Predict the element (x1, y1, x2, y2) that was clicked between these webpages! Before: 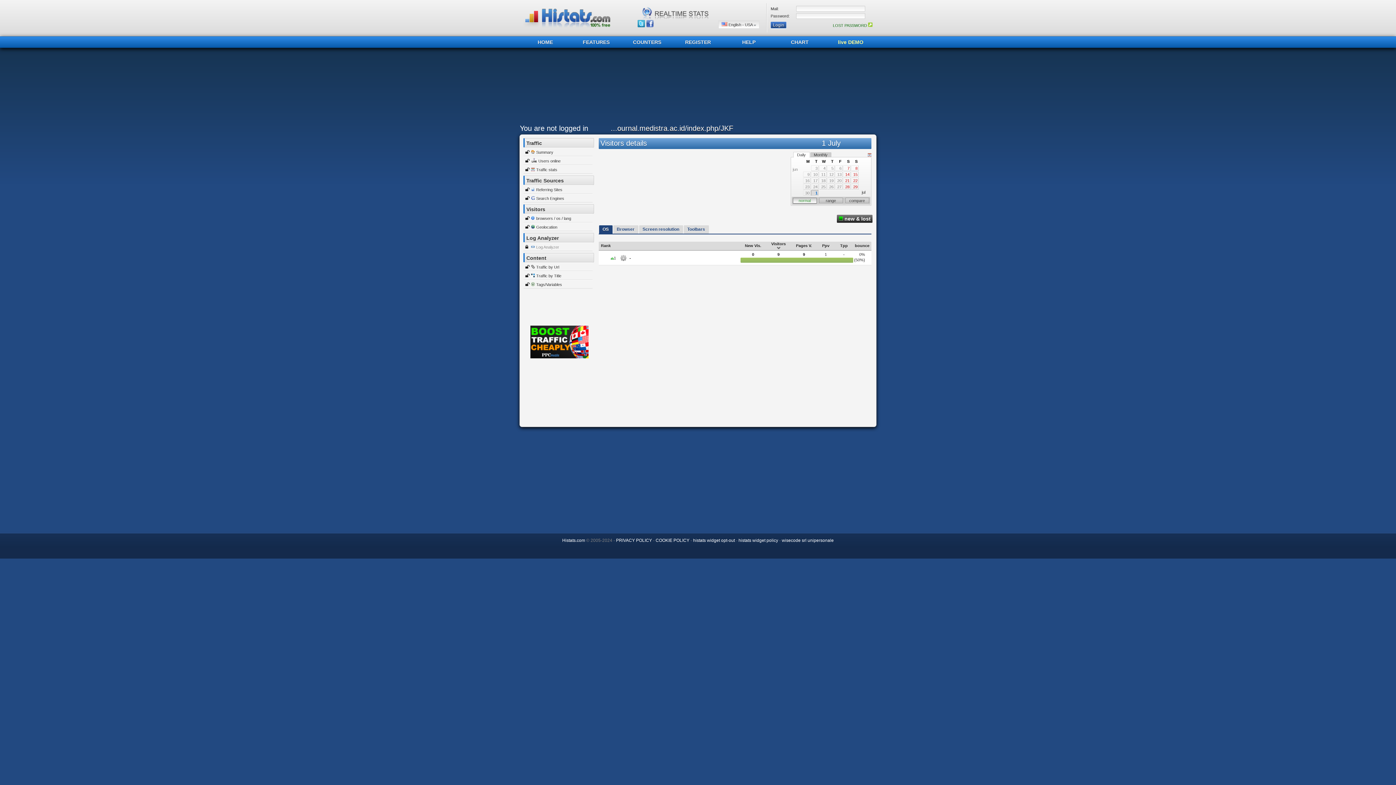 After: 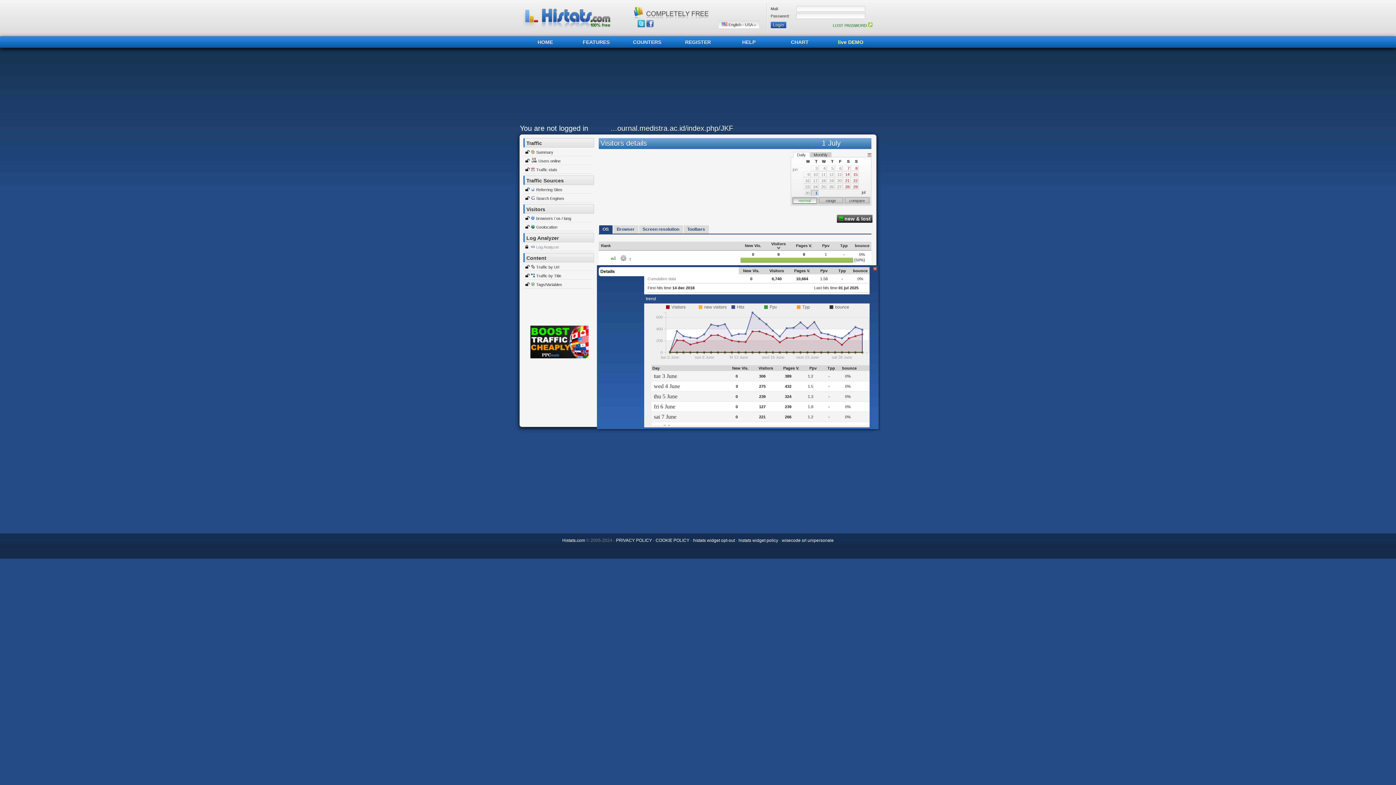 Action: label: - bbox: (629, 256, 631, 260)